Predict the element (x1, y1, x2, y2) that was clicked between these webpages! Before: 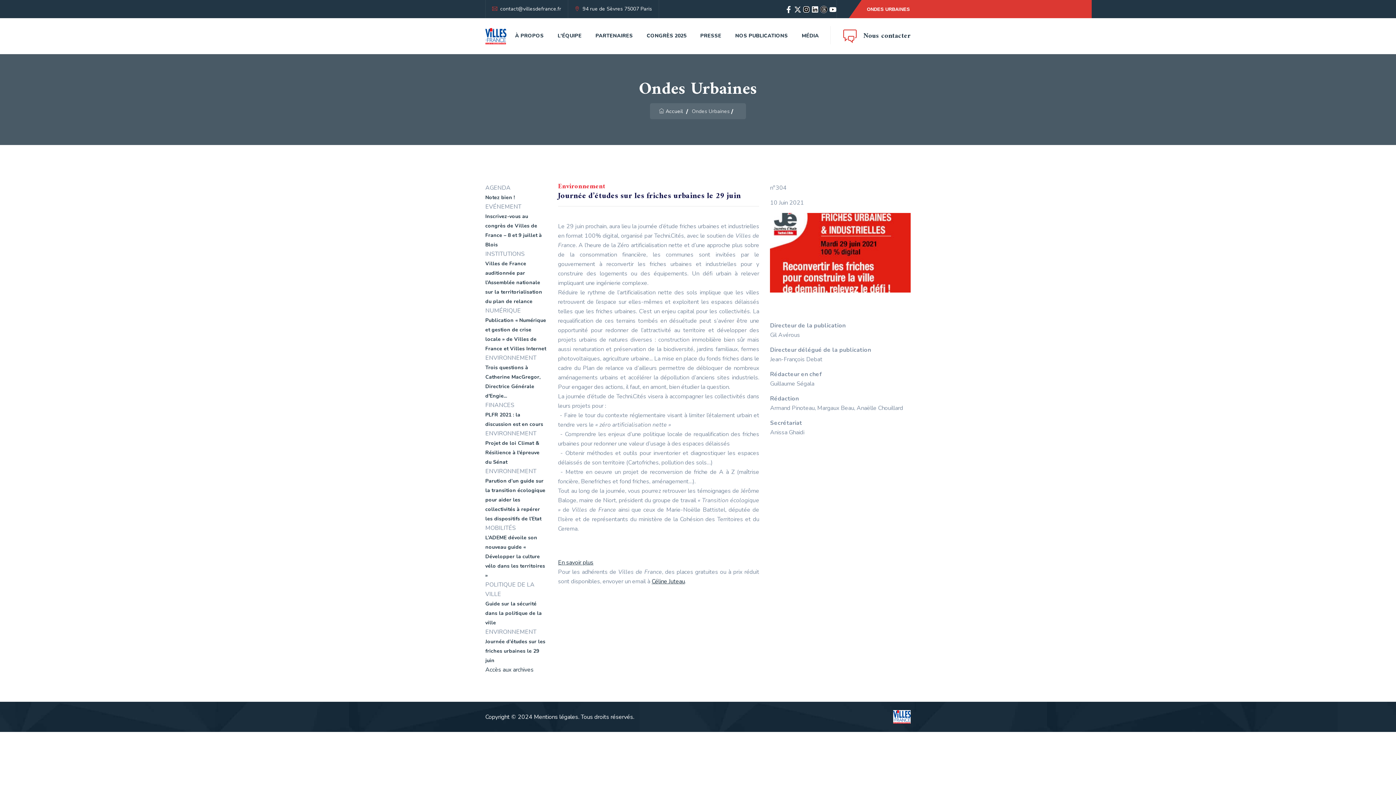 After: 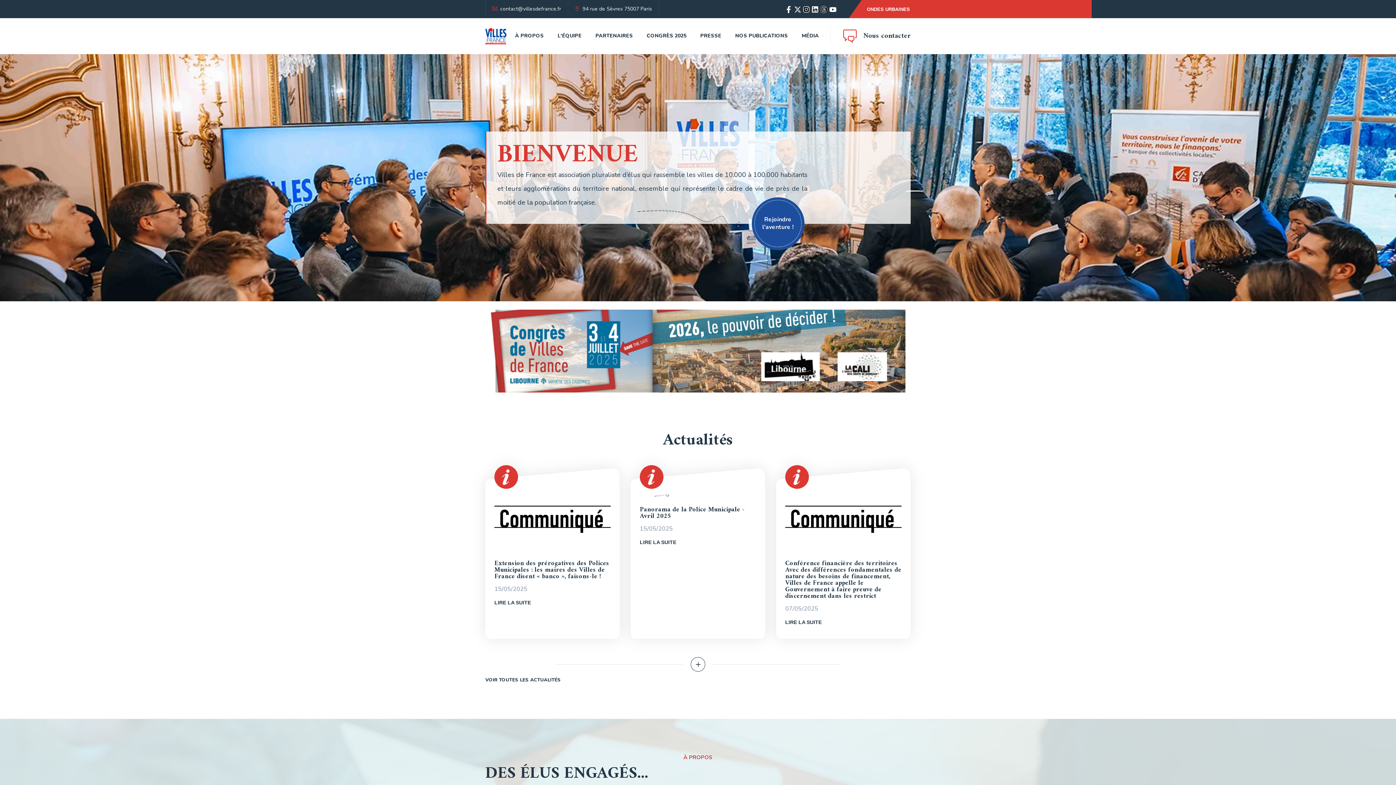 Action: bbox: (485, 28, 506, 44)